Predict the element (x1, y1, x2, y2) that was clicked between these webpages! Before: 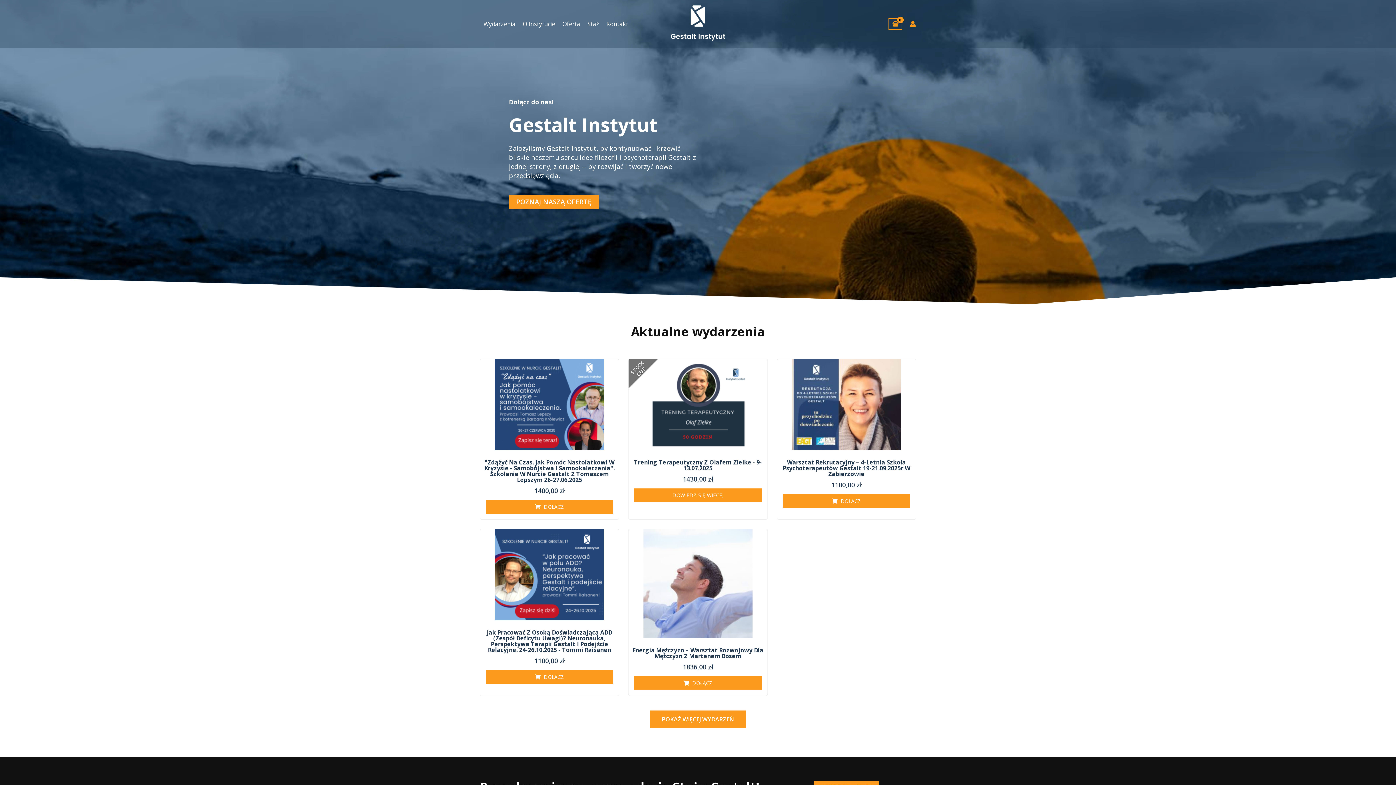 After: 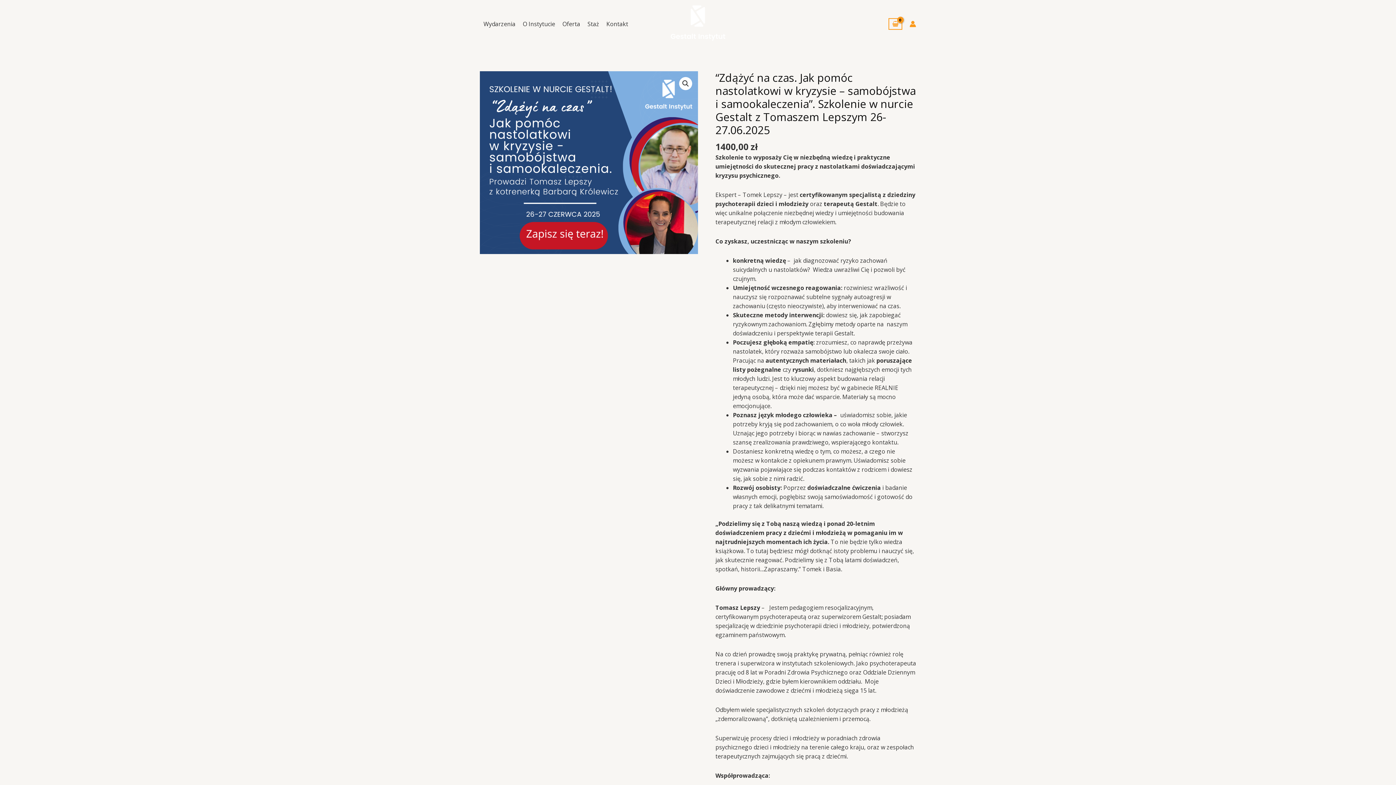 Action: bbox: (480, 359, 619, 450)